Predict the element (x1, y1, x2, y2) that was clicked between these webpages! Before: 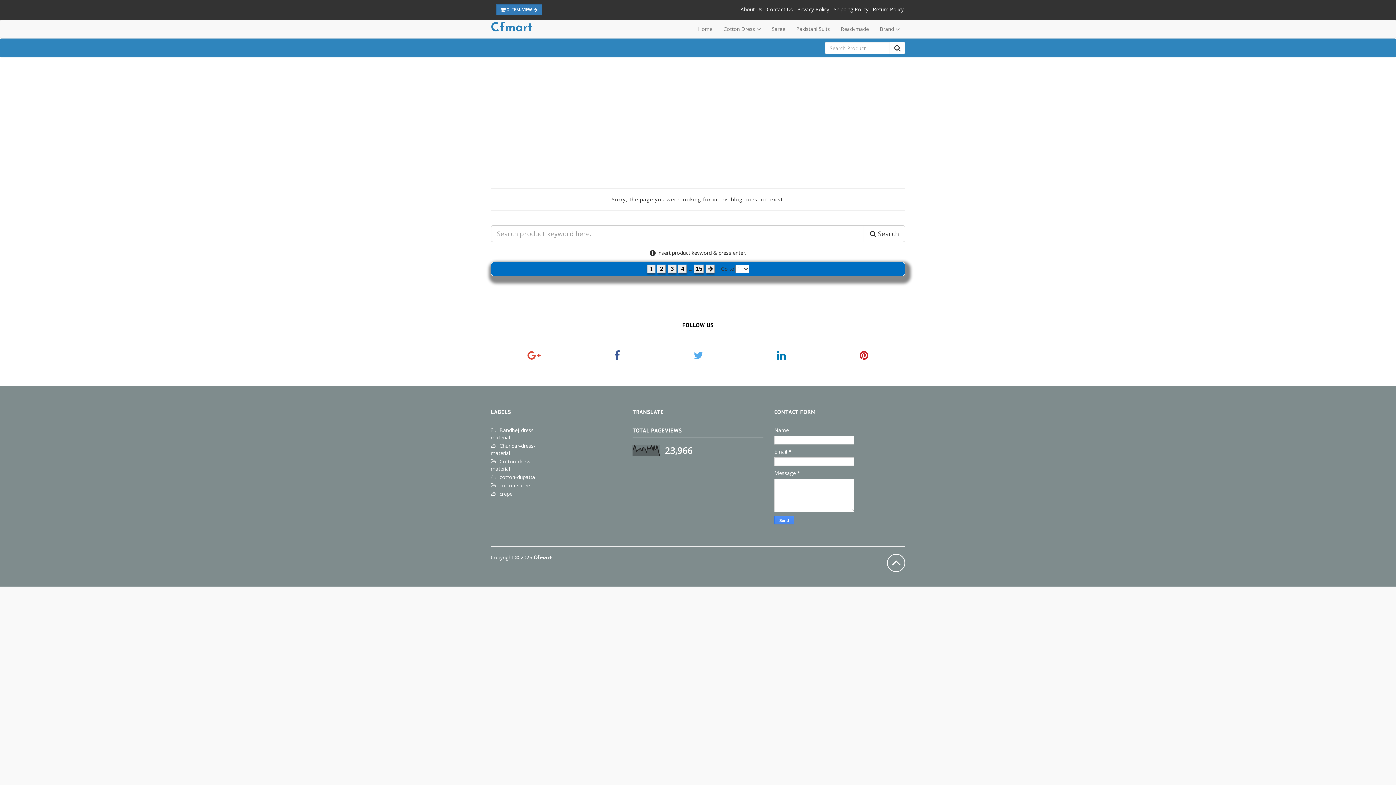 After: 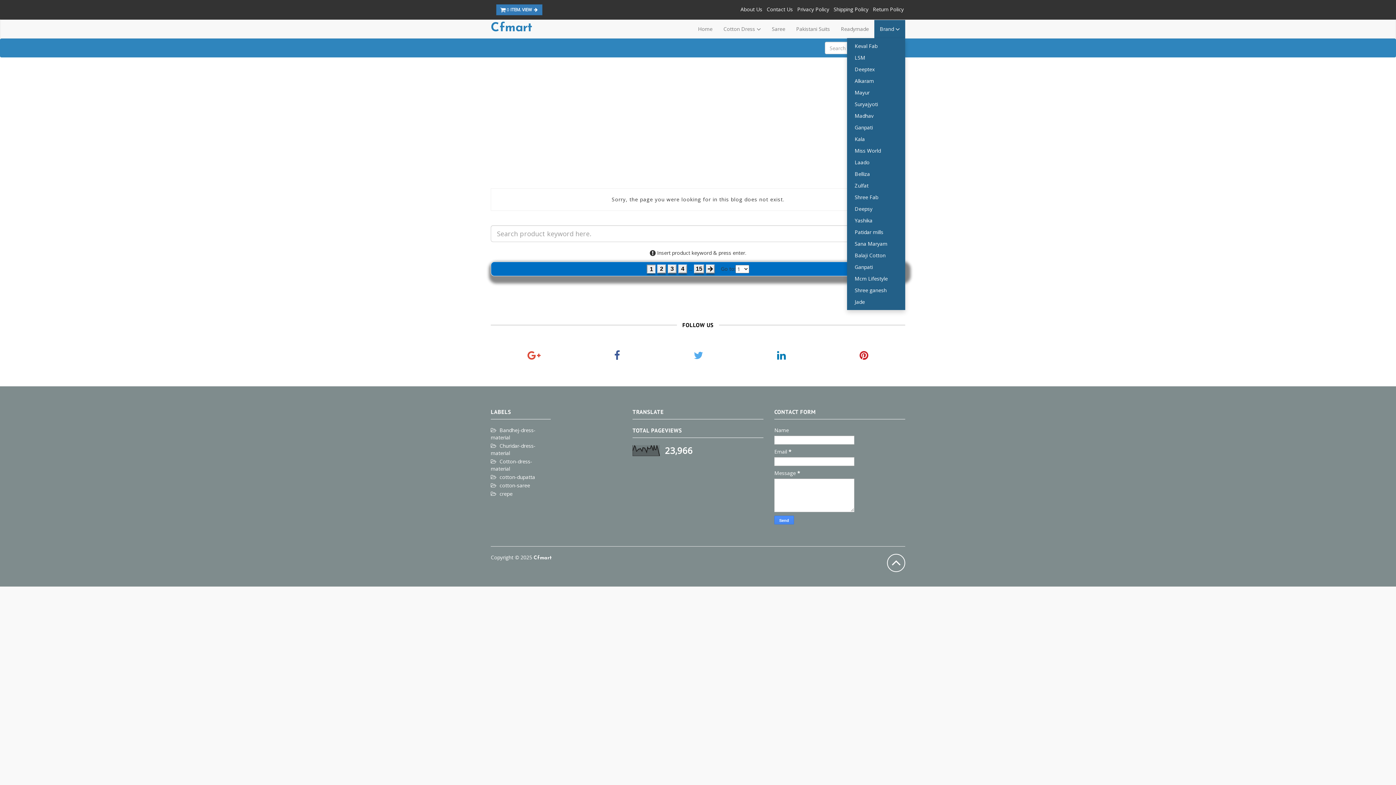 Action: bbox: (874, 20, 905, 38) label: Brand 